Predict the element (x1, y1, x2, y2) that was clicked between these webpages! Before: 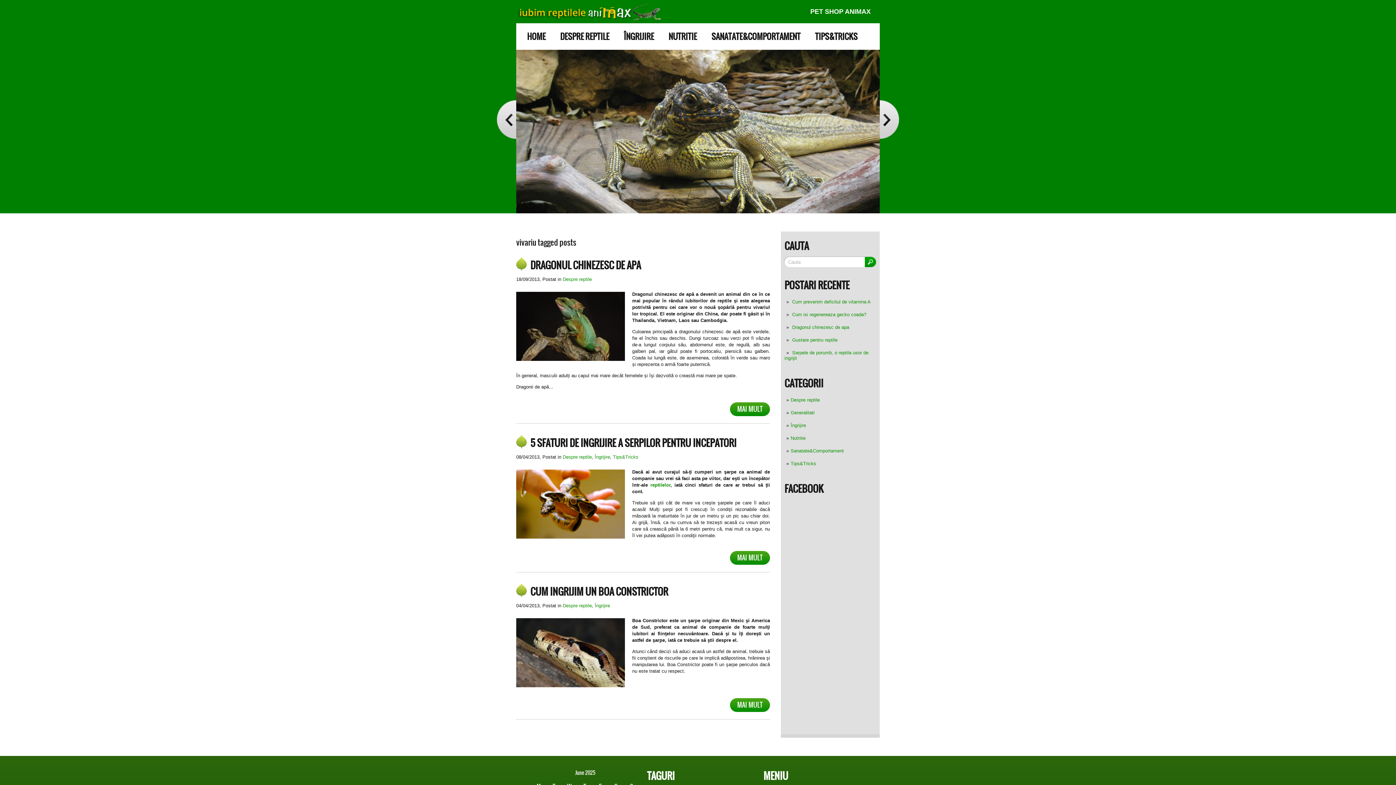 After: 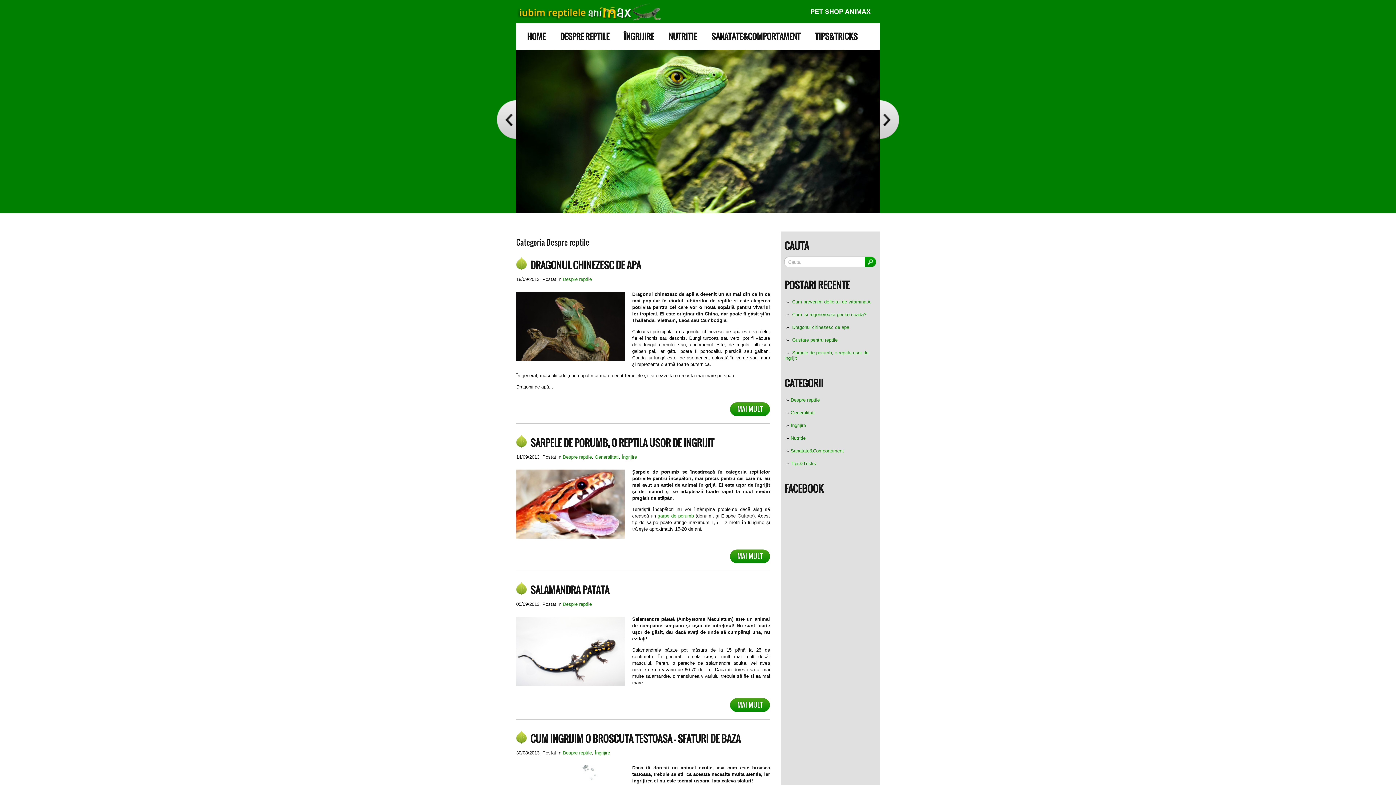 Action: label: Despre reptile bbox: (790, 397, 820, 402)